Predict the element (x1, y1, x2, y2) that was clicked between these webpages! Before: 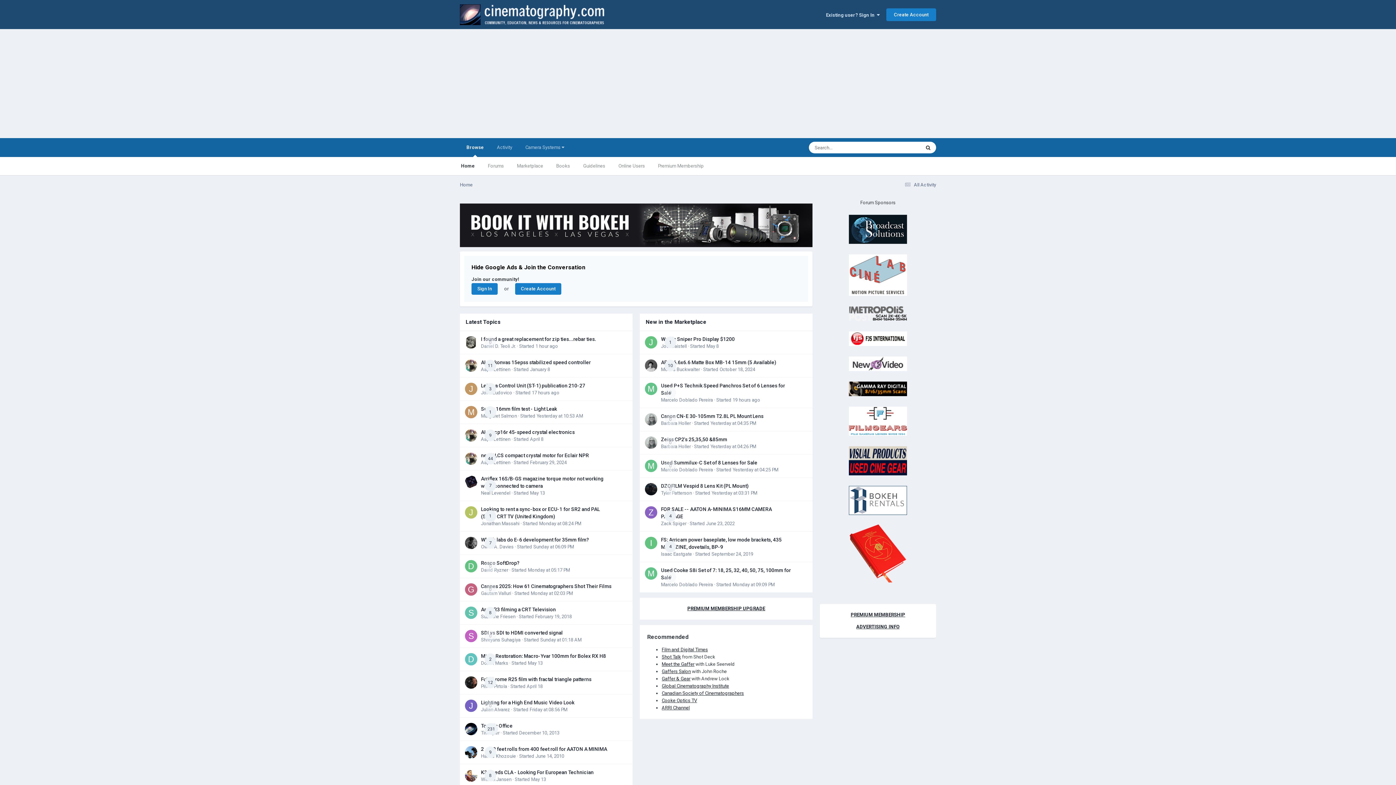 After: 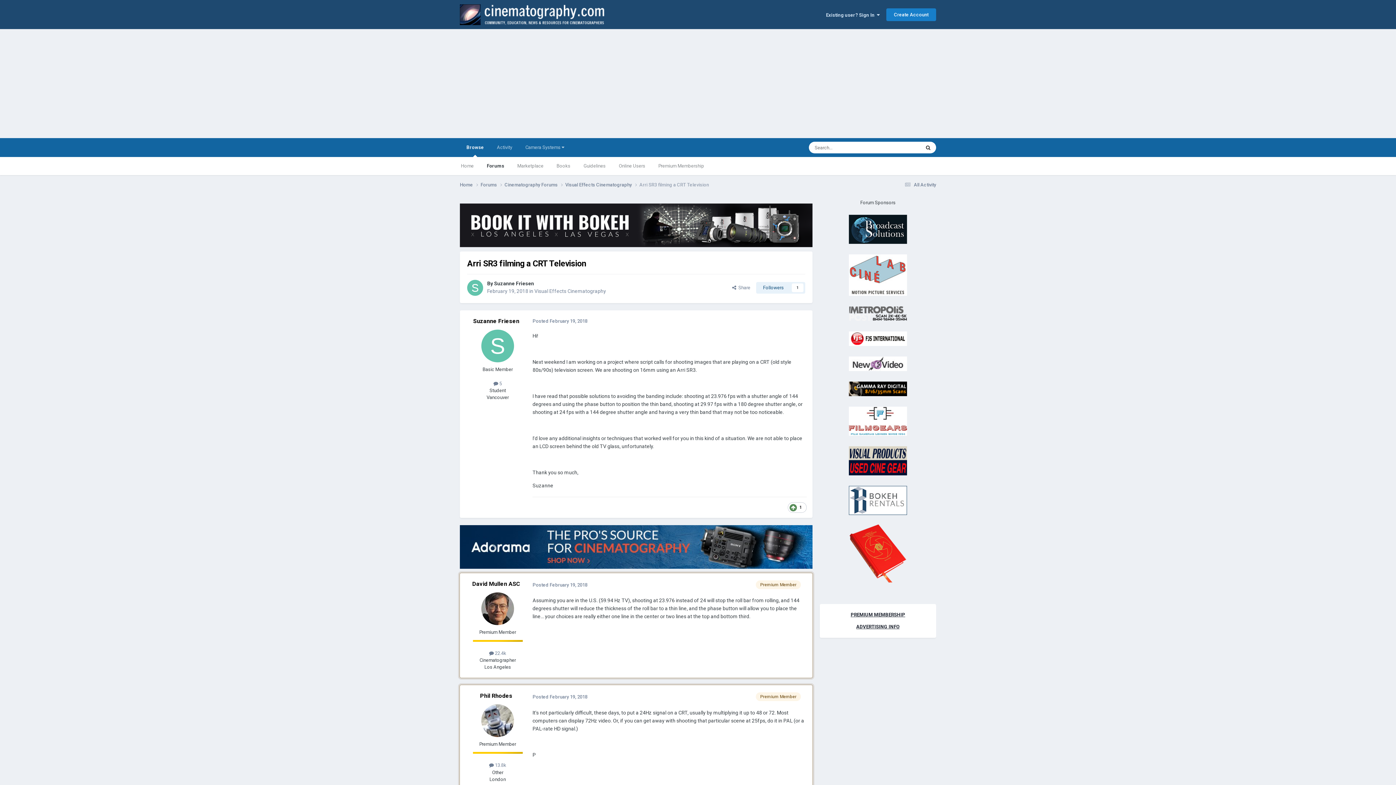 Action: label: Arri SR3 filming a CRT Television bbox: (481, 606, 556, 612)